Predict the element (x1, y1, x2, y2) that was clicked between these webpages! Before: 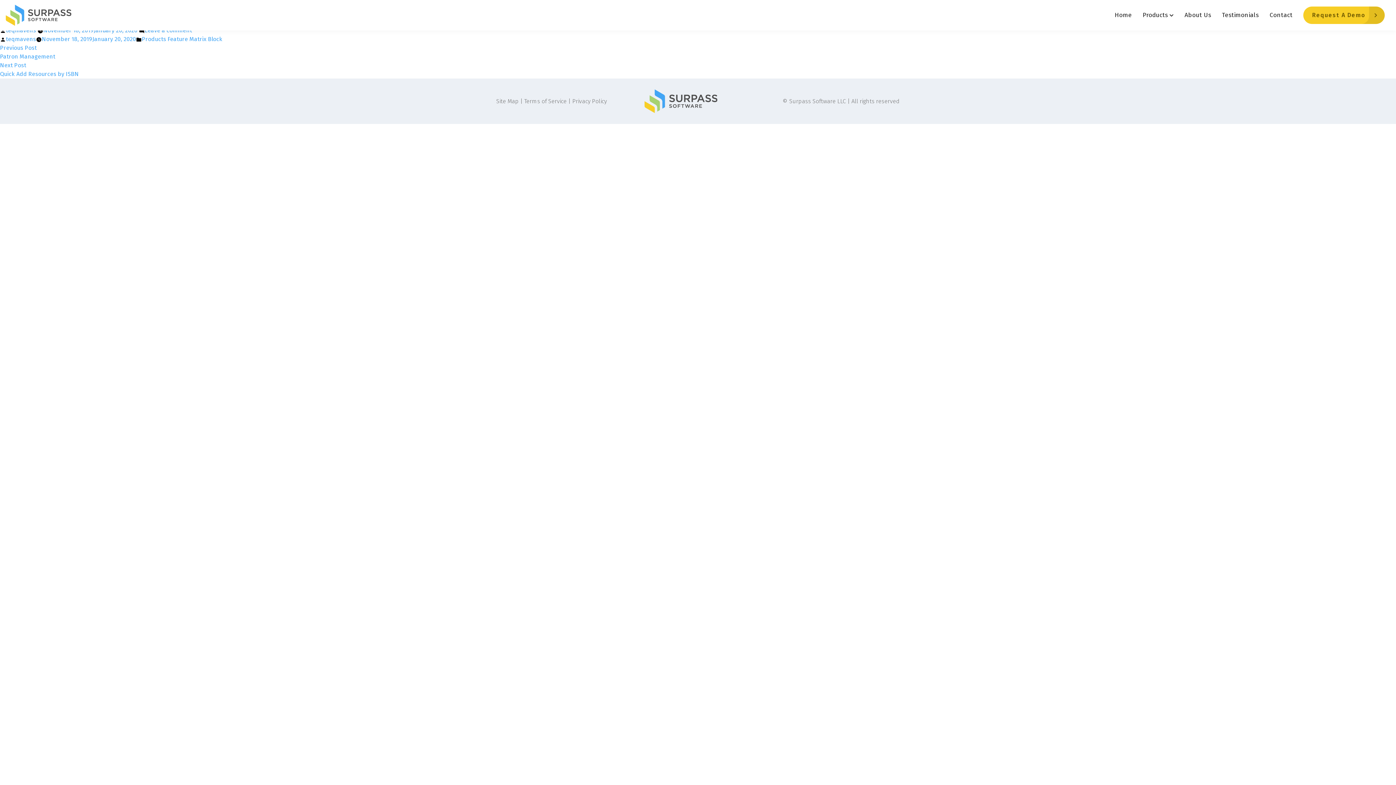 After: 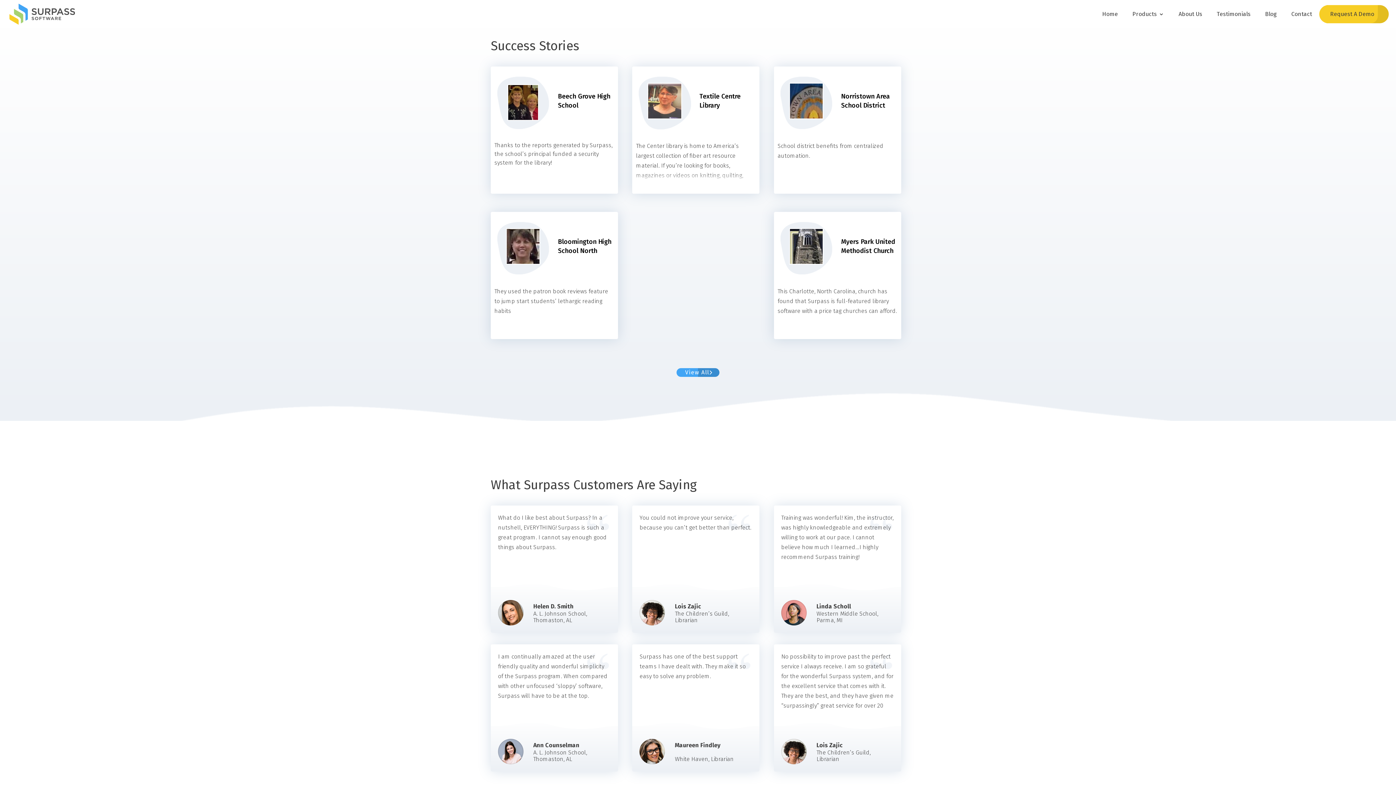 Action: label: Testimonials bbox: (1222, 4, 1269, 26)